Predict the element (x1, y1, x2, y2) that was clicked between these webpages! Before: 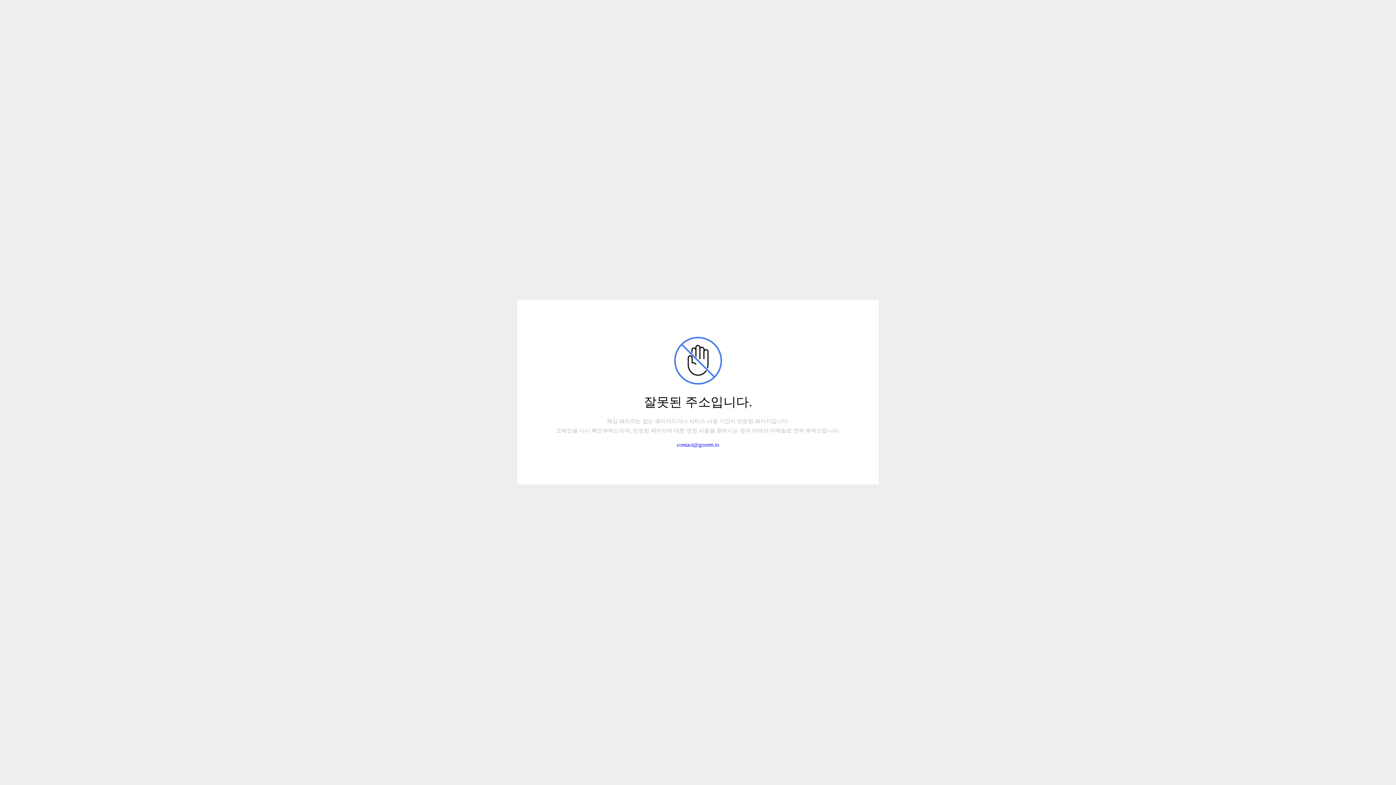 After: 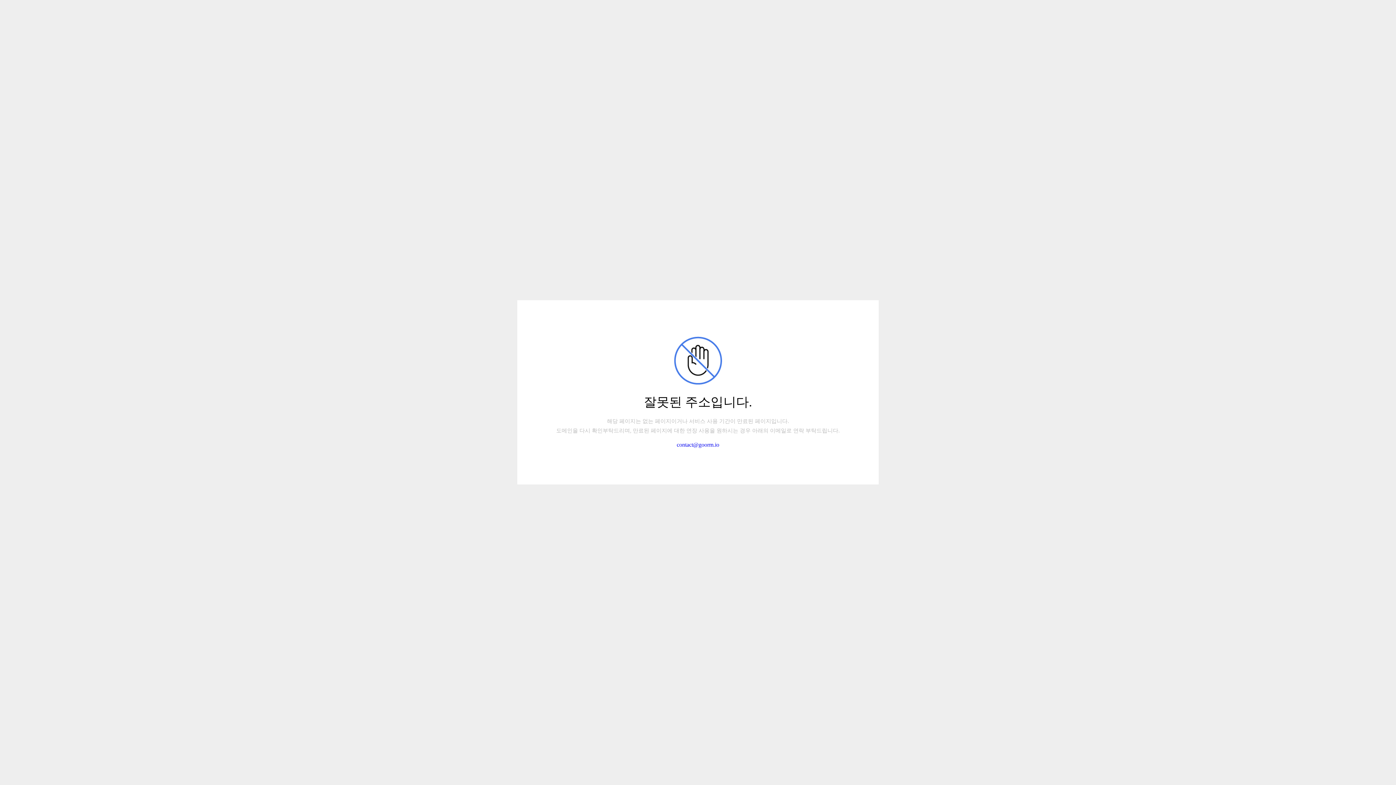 Action: label: contact@goorm.io bbox: (676, 441, 719, 448)